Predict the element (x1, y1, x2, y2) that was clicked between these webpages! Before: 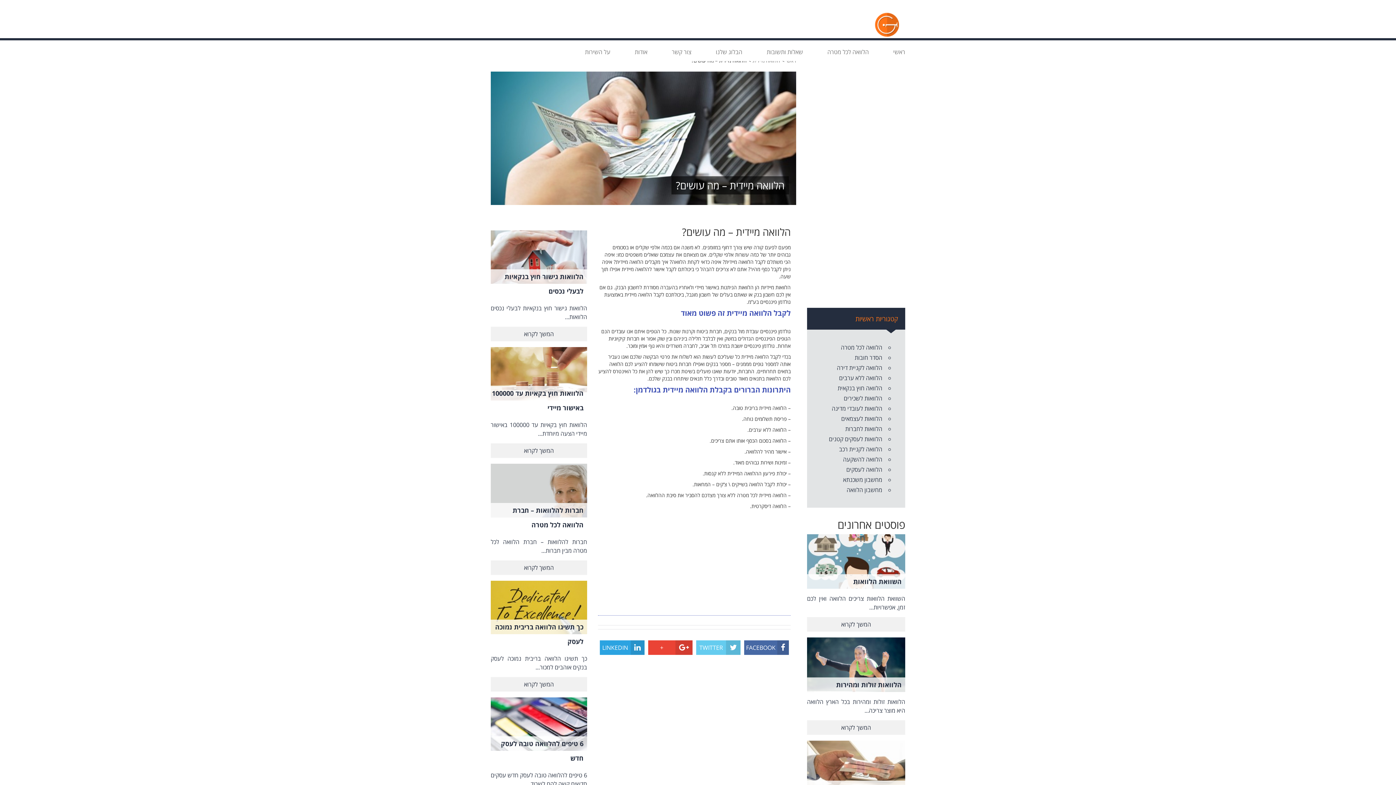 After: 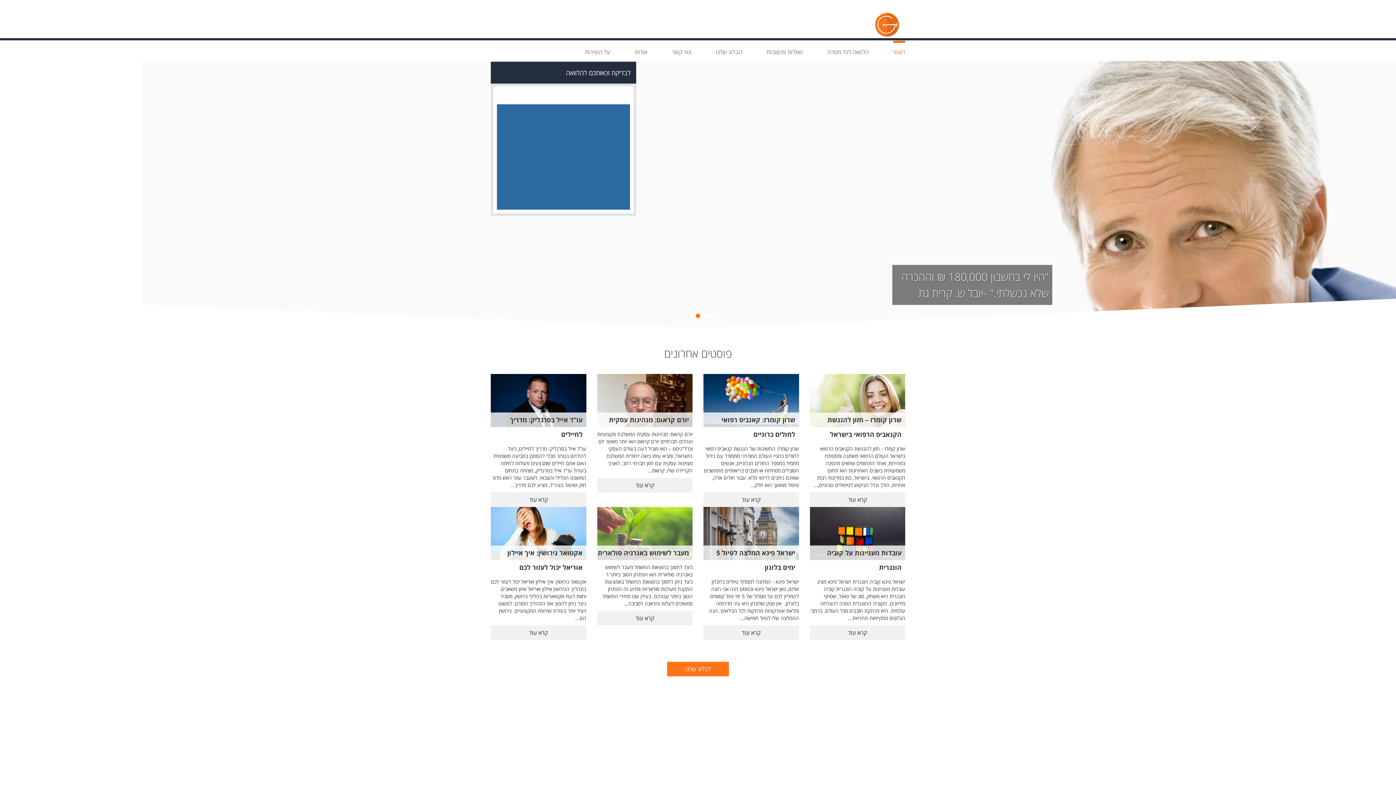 Action: bbox: (869, 20, 905, 27)